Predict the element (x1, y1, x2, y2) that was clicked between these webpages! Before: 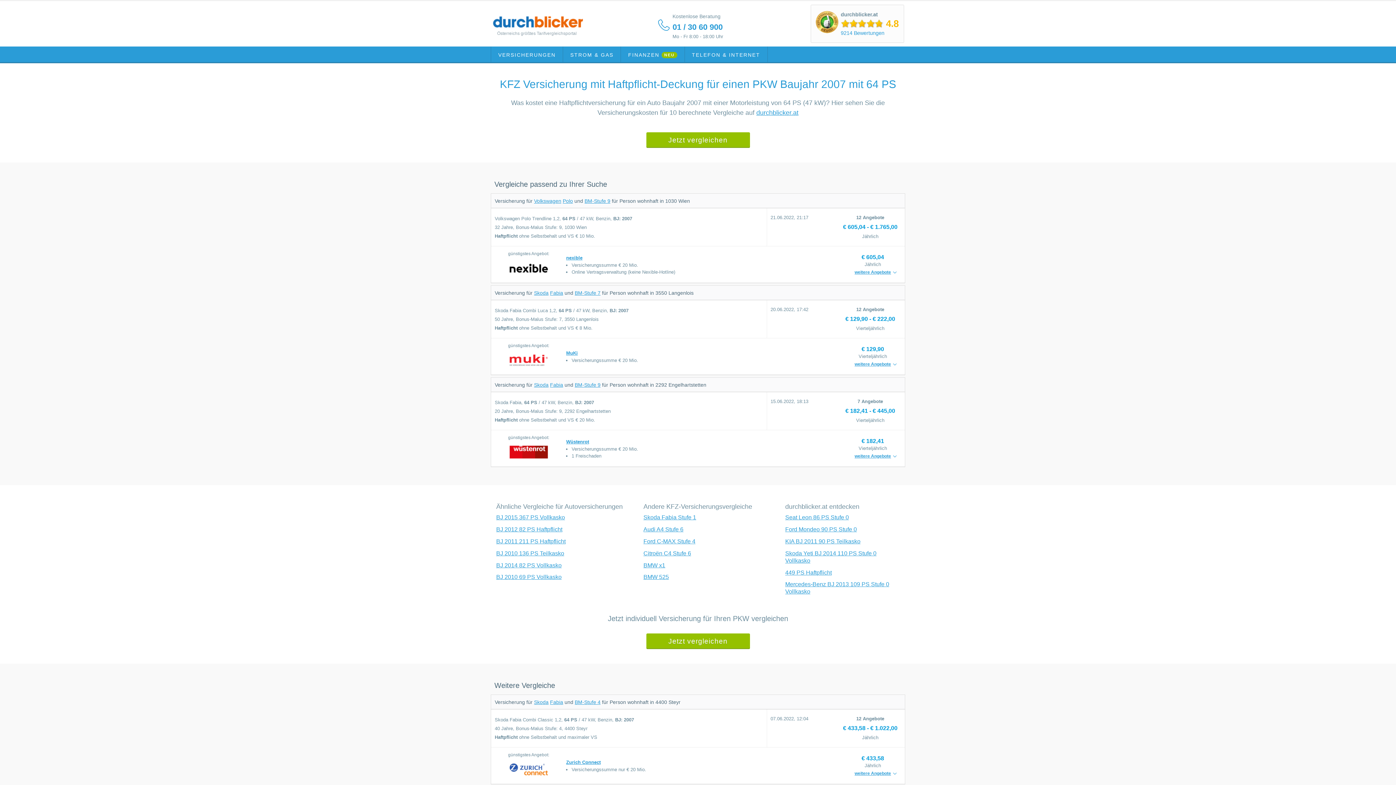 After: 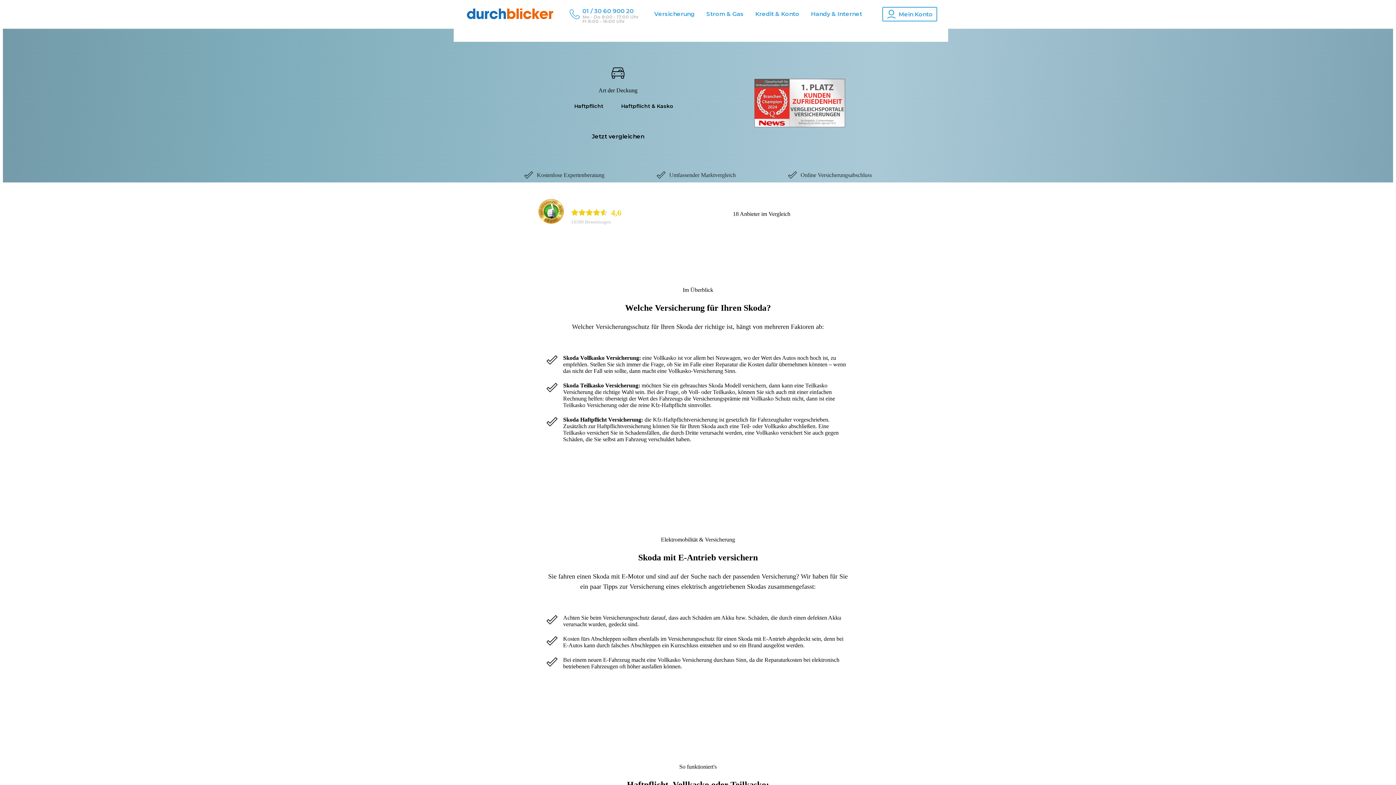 Action: label: Skoda bbox: (534, 382, 548, 387)